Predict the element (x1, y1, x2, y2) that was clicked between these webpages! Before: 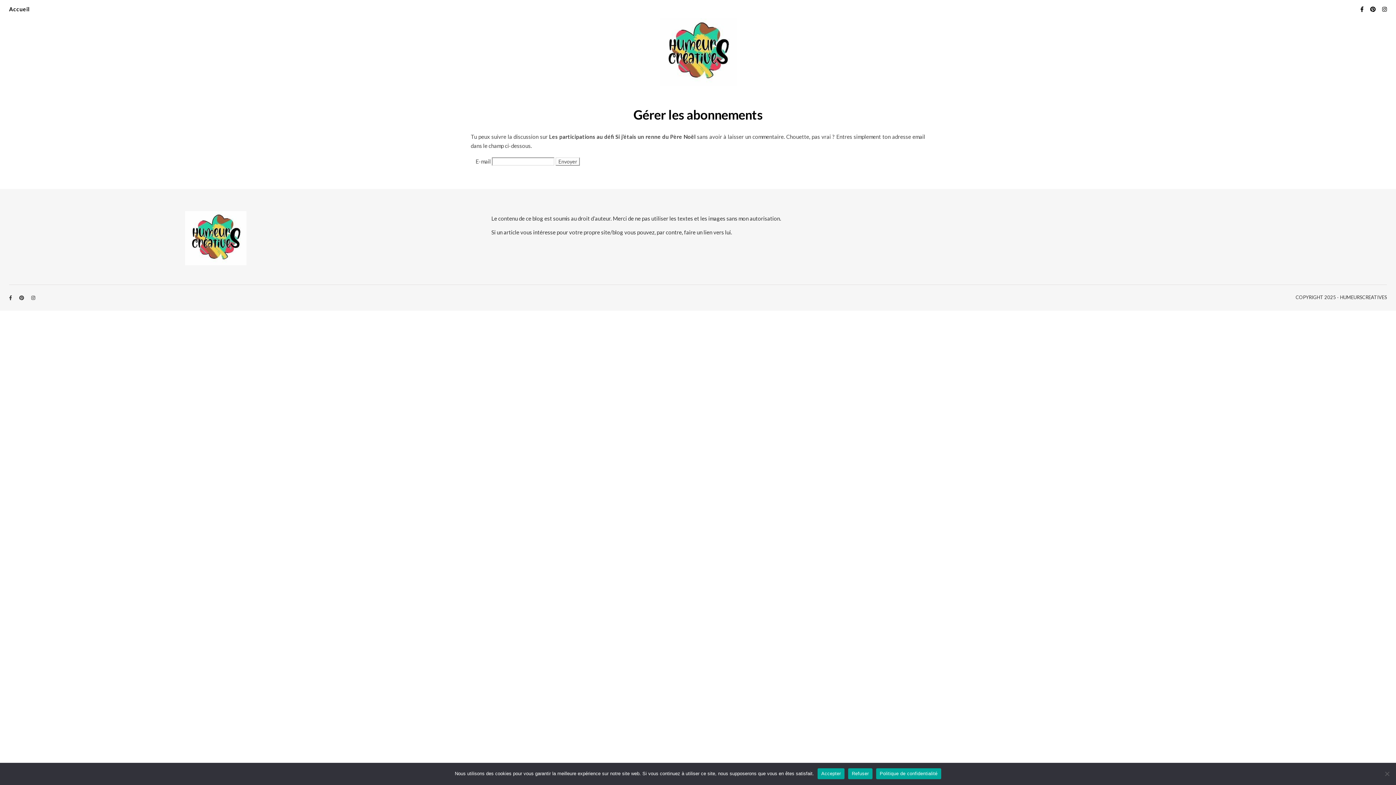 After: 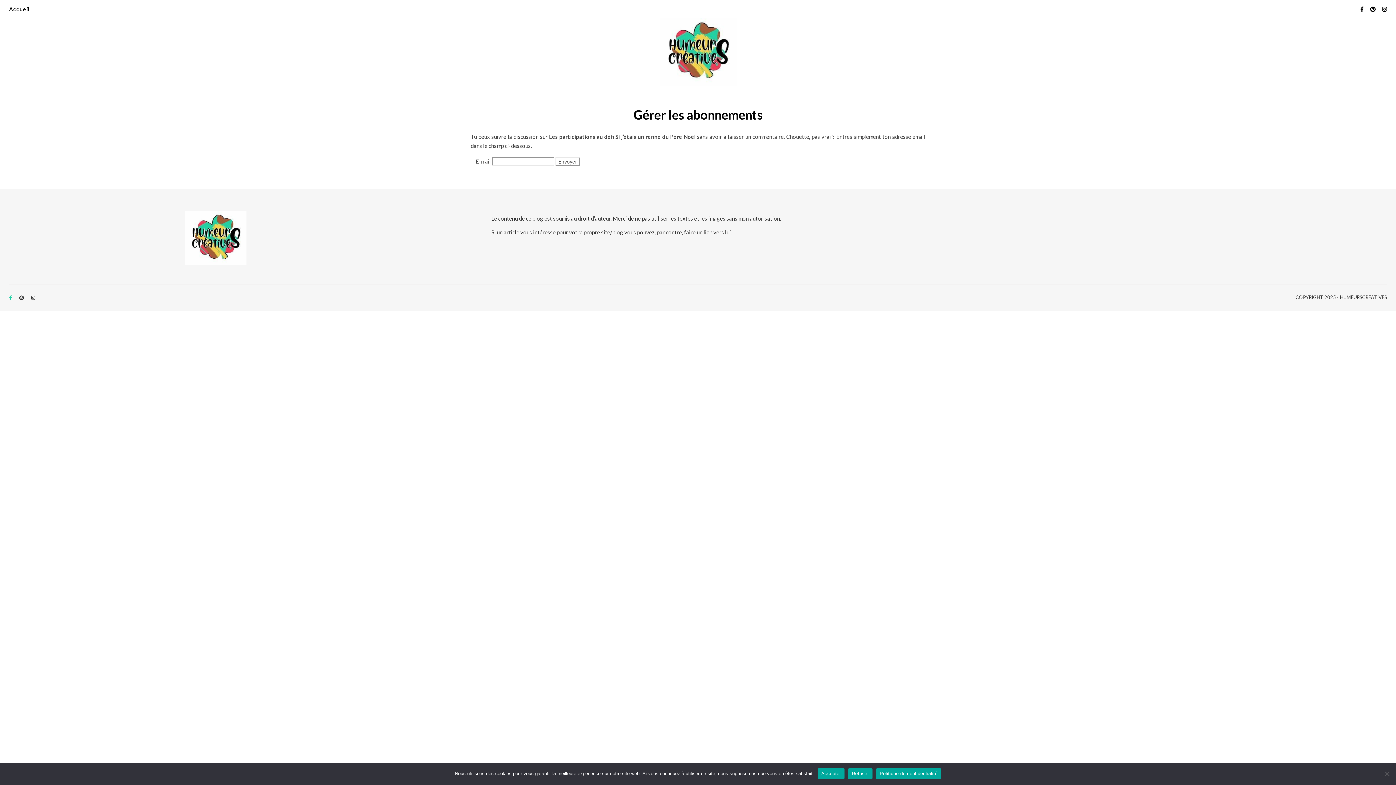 Action: bbox: (9, 295, 13, 300) label: facebook-f